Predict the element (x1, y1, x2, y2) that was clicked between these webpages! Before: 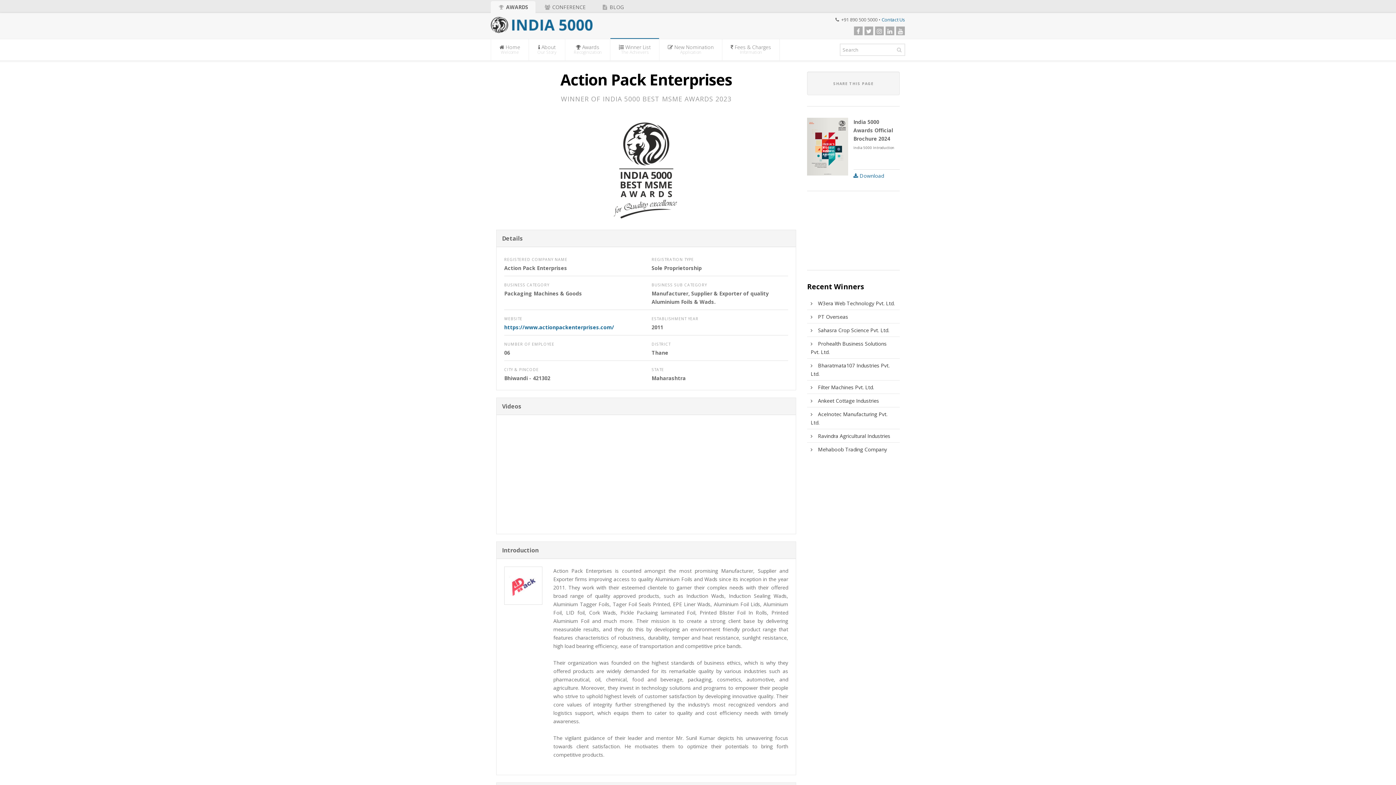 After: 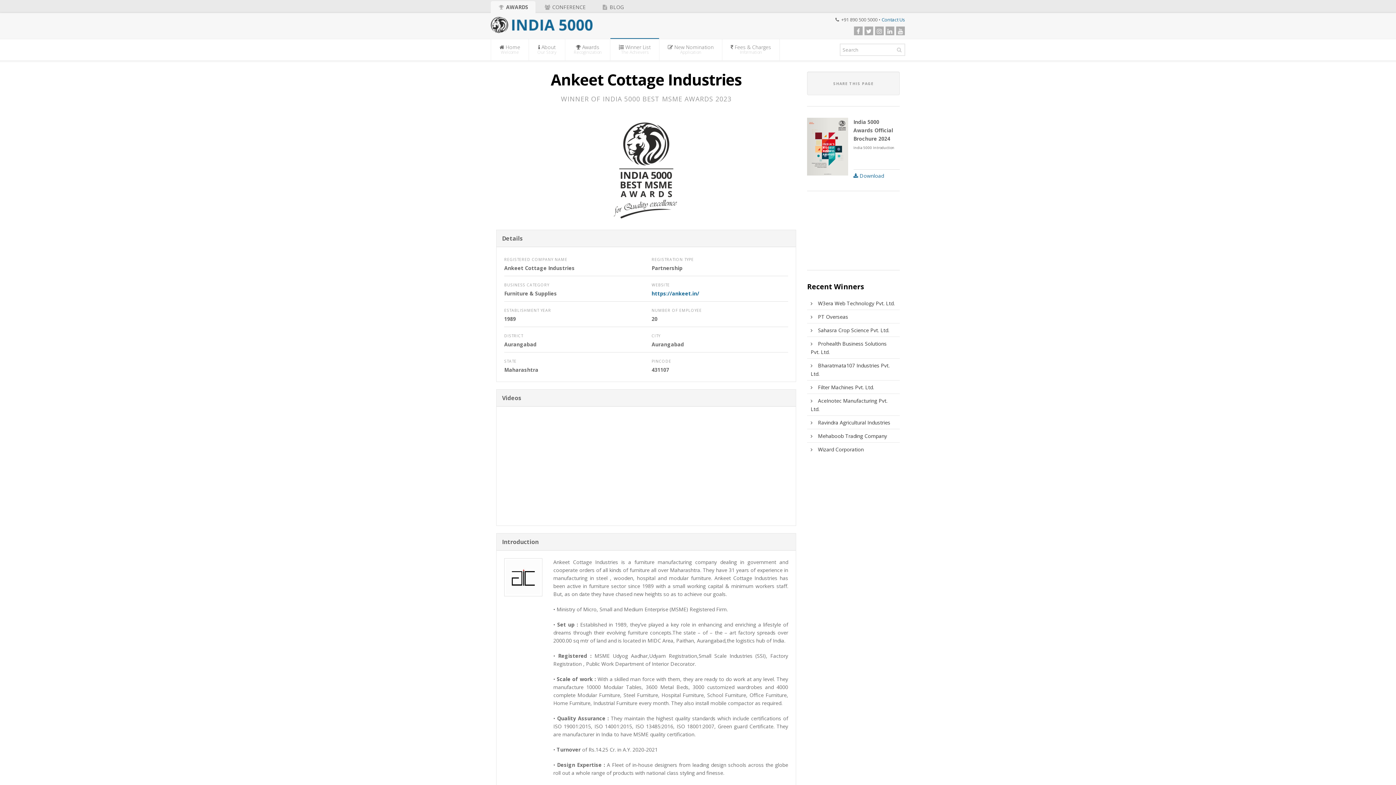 Action: bbox: (807, 394, 900, 407) label: Ankeet Cottage Industries